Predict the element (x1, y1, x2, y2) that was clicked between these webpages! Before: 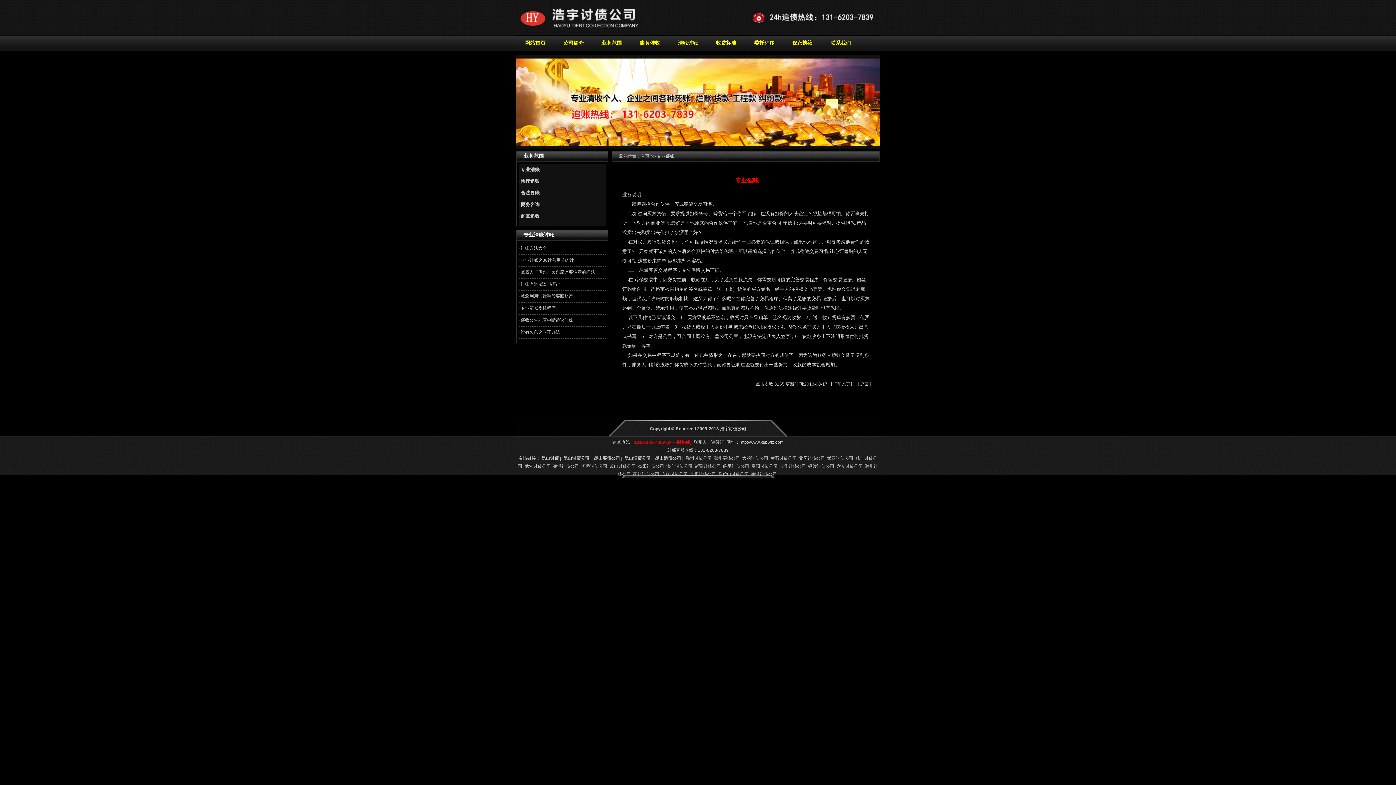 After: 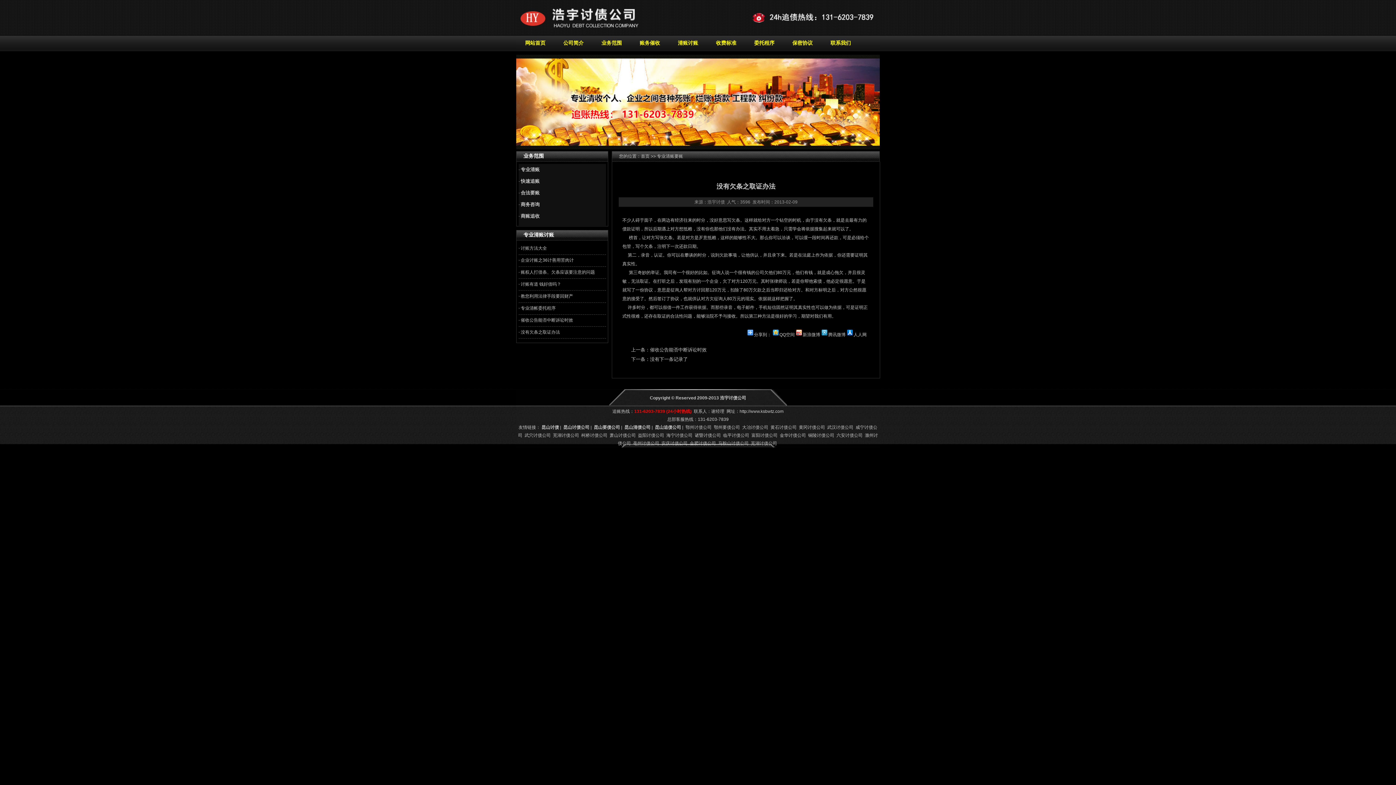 Action: bbox: (520, 329, 560, 334) label: 没有欠条之取证办法